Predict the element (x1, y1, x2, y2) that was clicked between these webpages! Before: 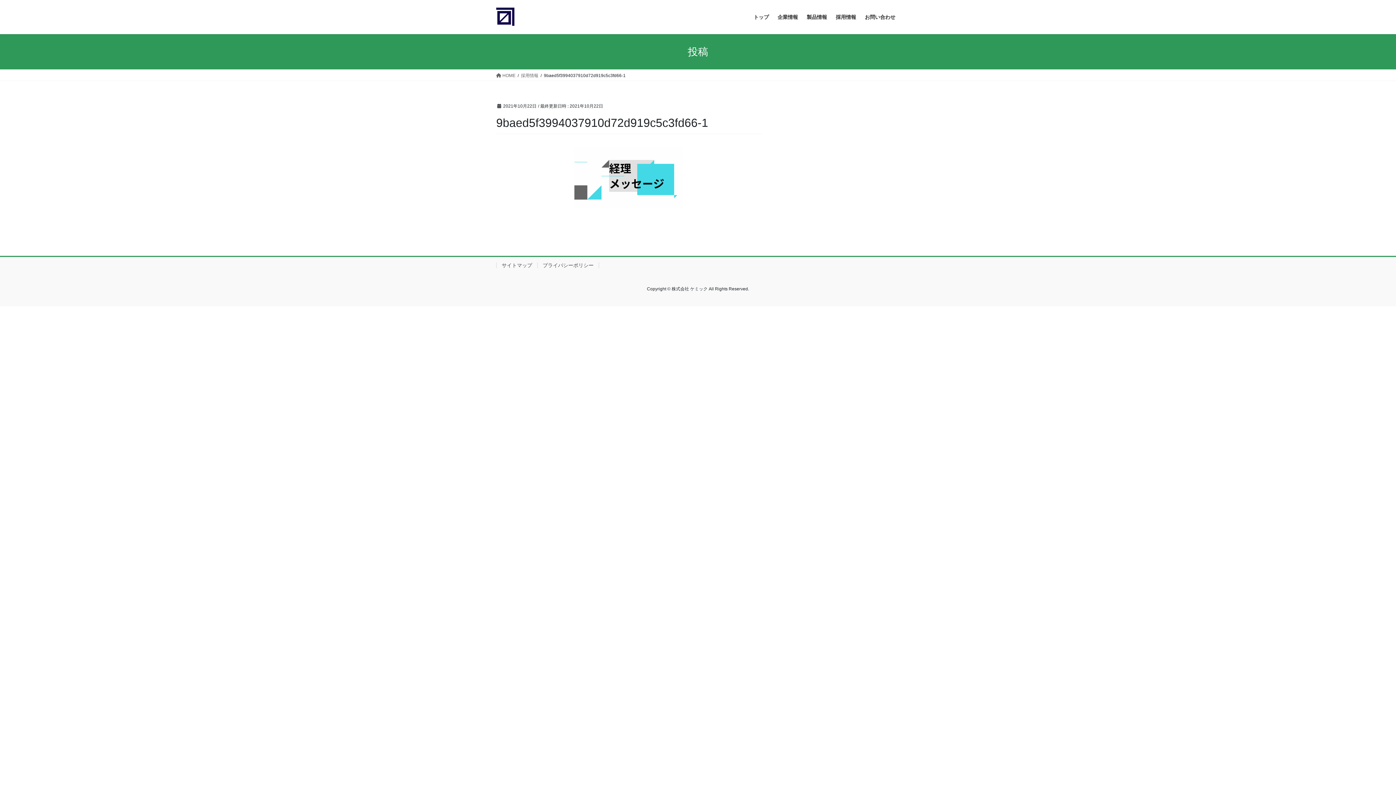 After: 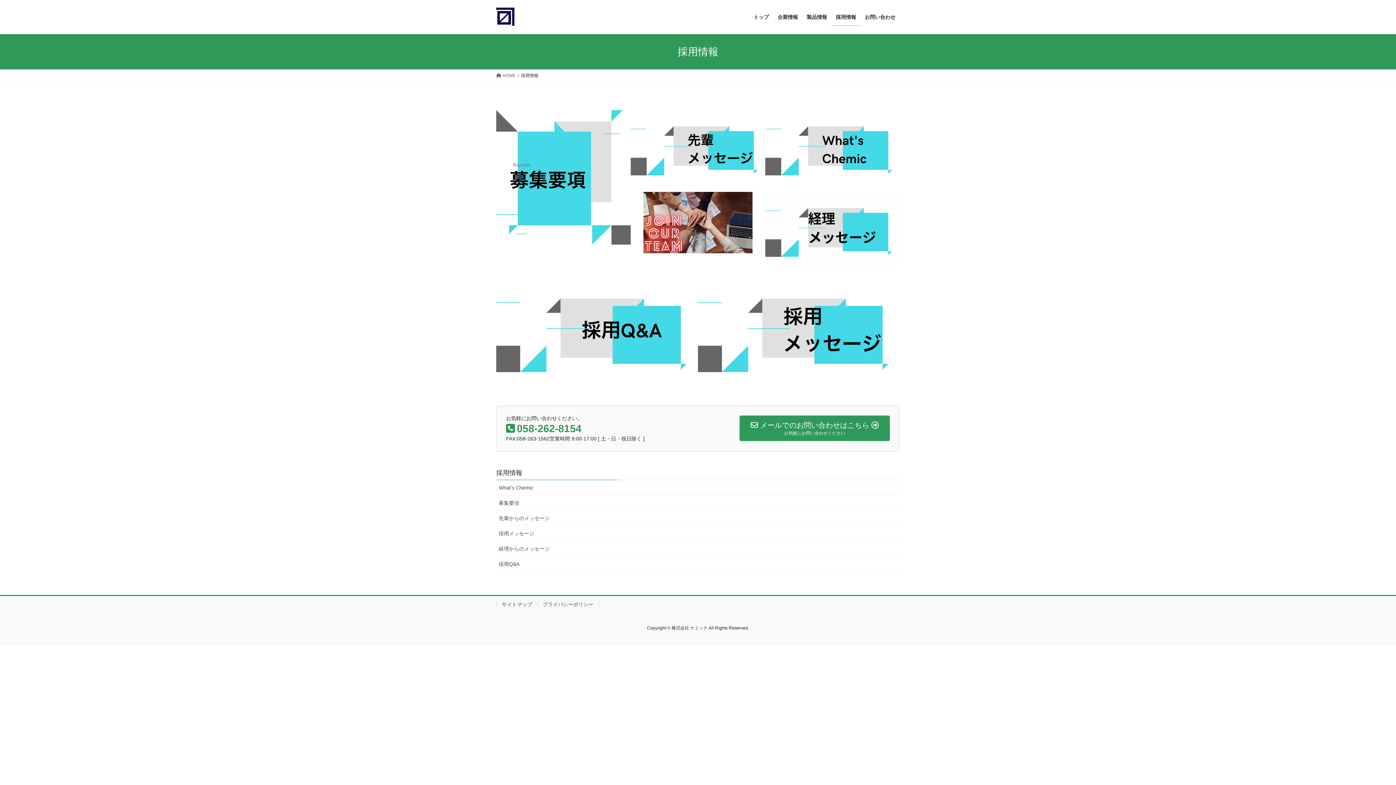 Action: label: 採用情報 bbox: (831, 8, 860, 25)